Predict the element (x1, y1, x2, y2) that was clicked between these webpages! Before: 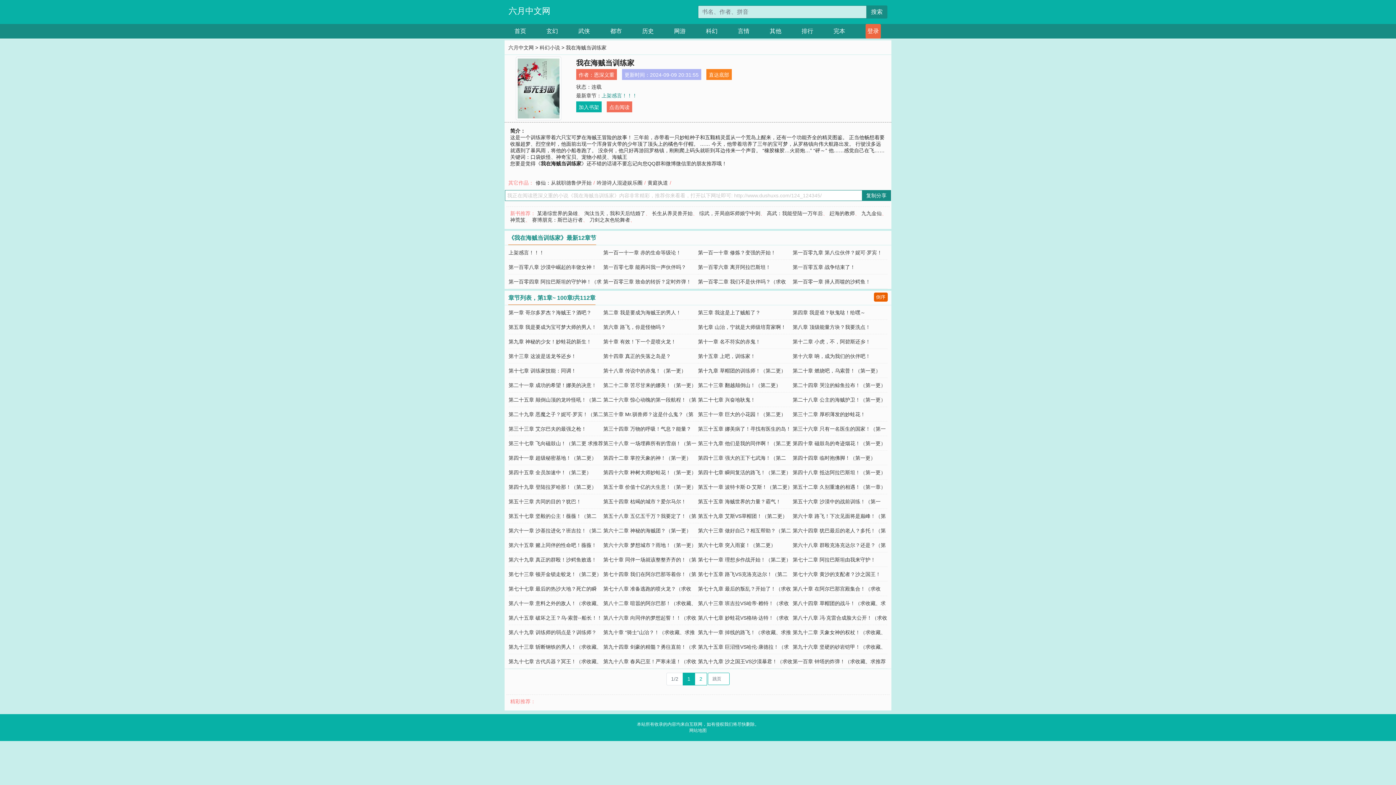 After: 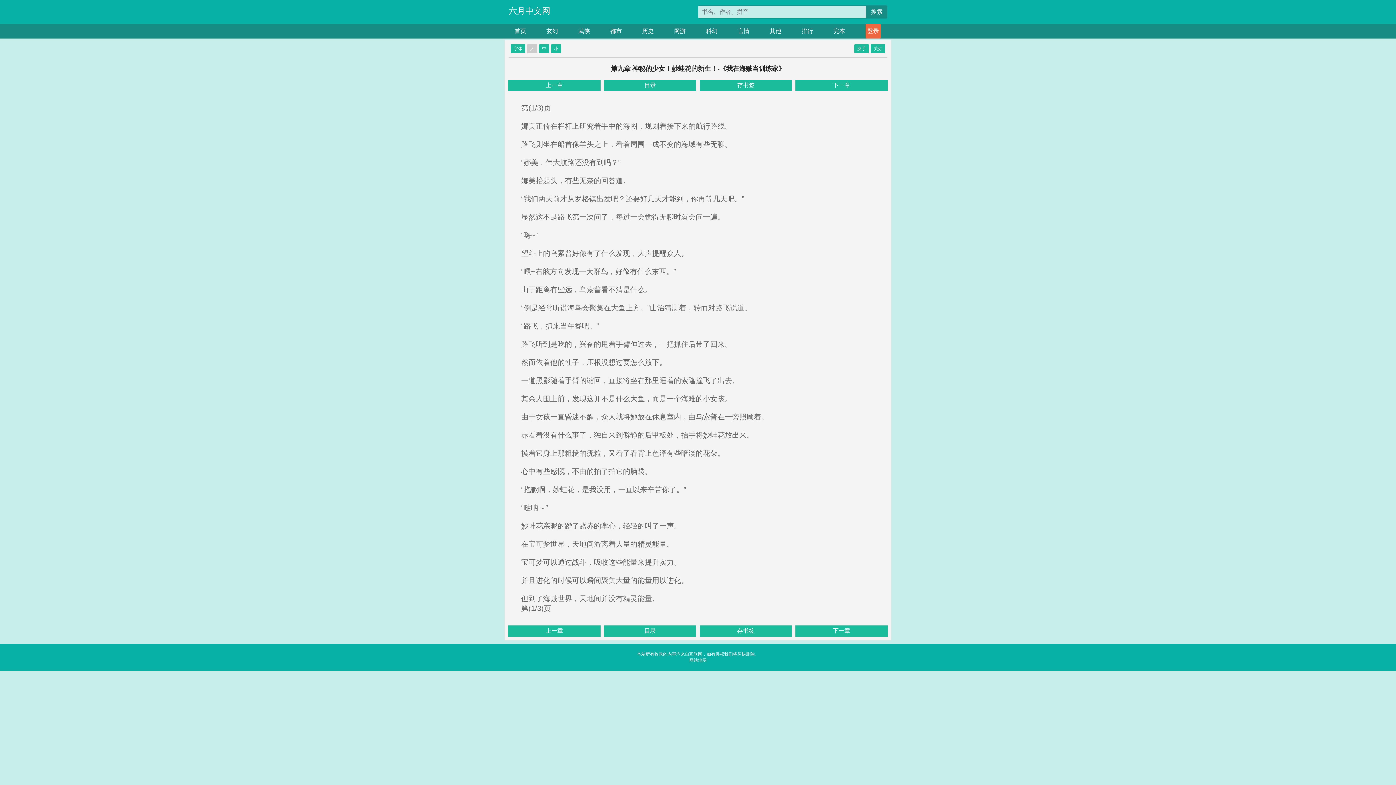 Action: label: 第九章 神秘的少女！妙蛙花的新生！ bbox: (508, 338, 591, 344)